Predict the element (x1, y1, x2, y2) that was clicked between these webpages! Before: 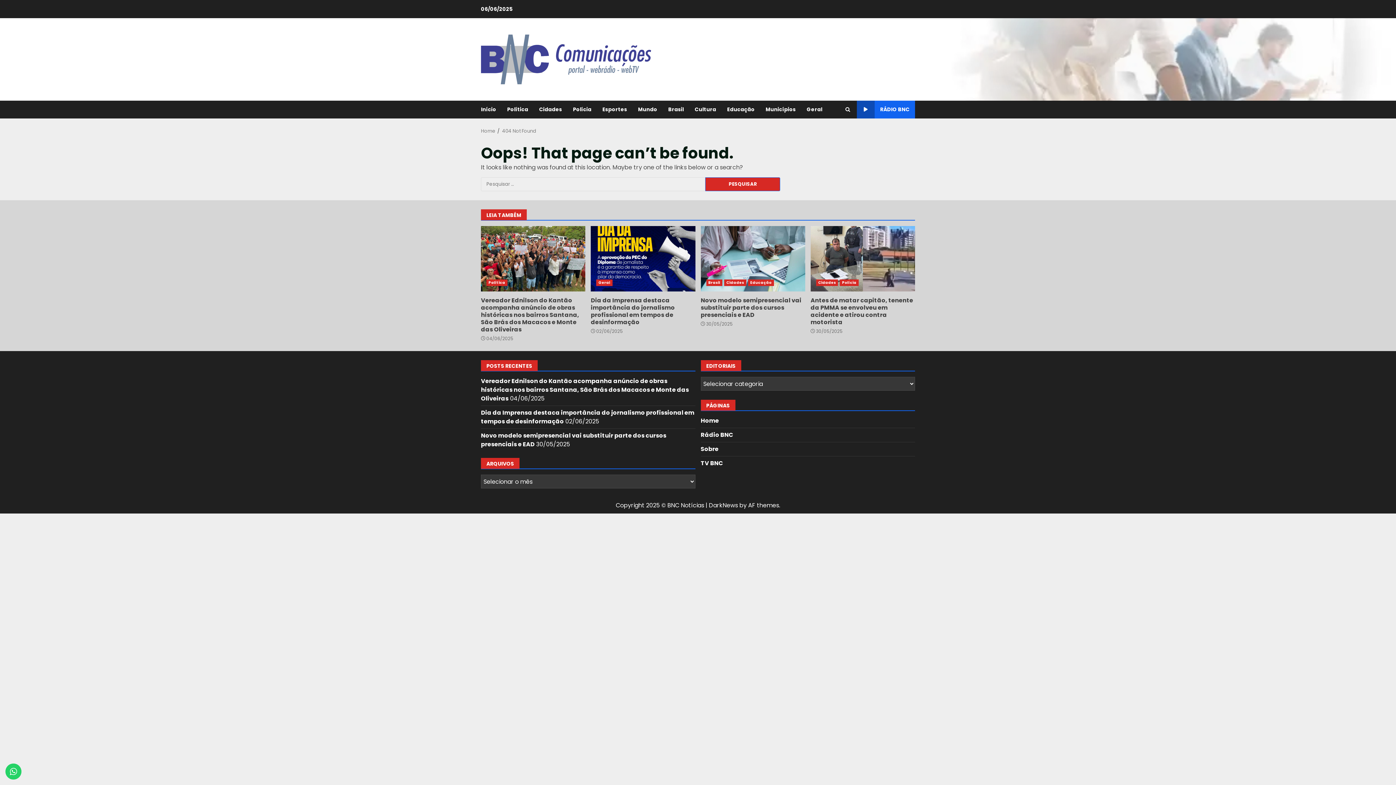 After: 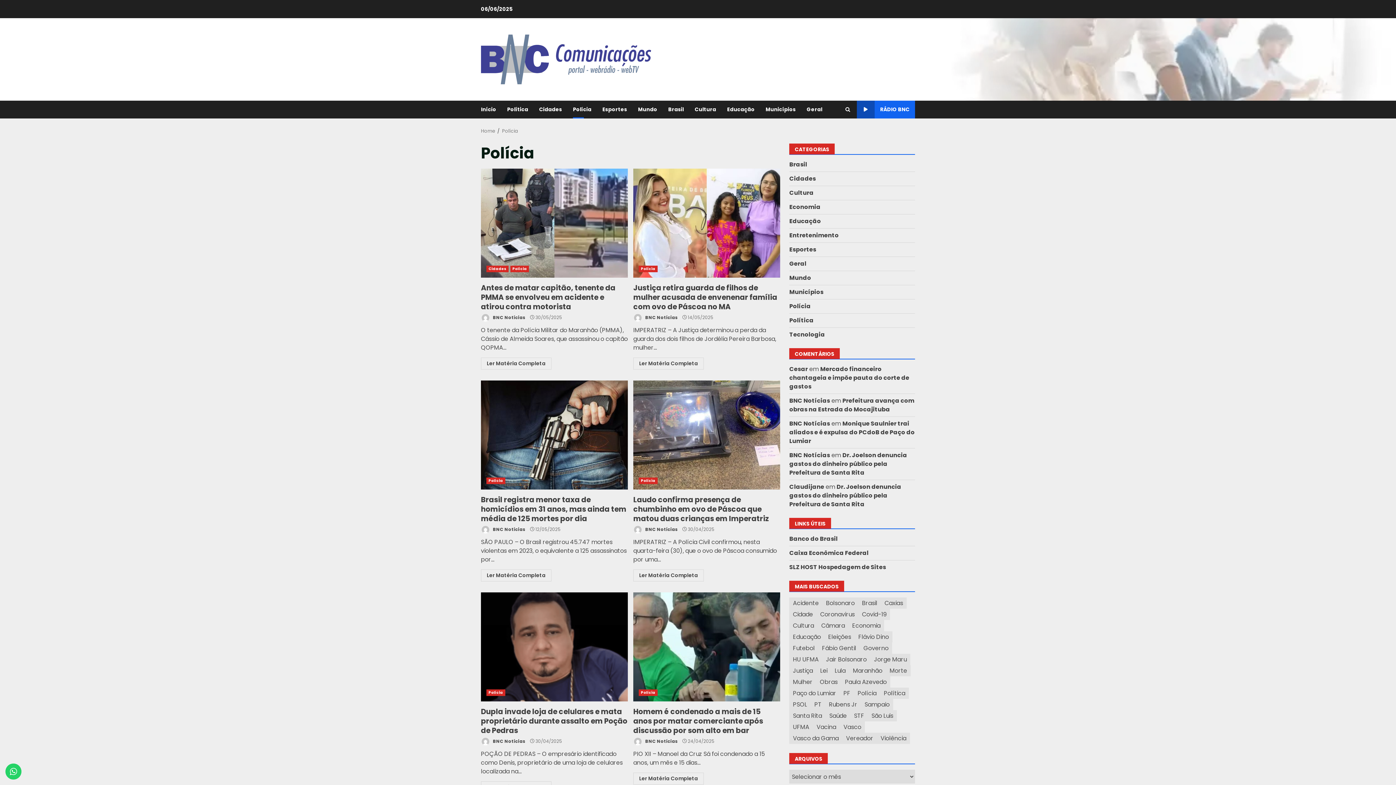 Action: label: Polícia bbox: (840, 279, 858, 286)